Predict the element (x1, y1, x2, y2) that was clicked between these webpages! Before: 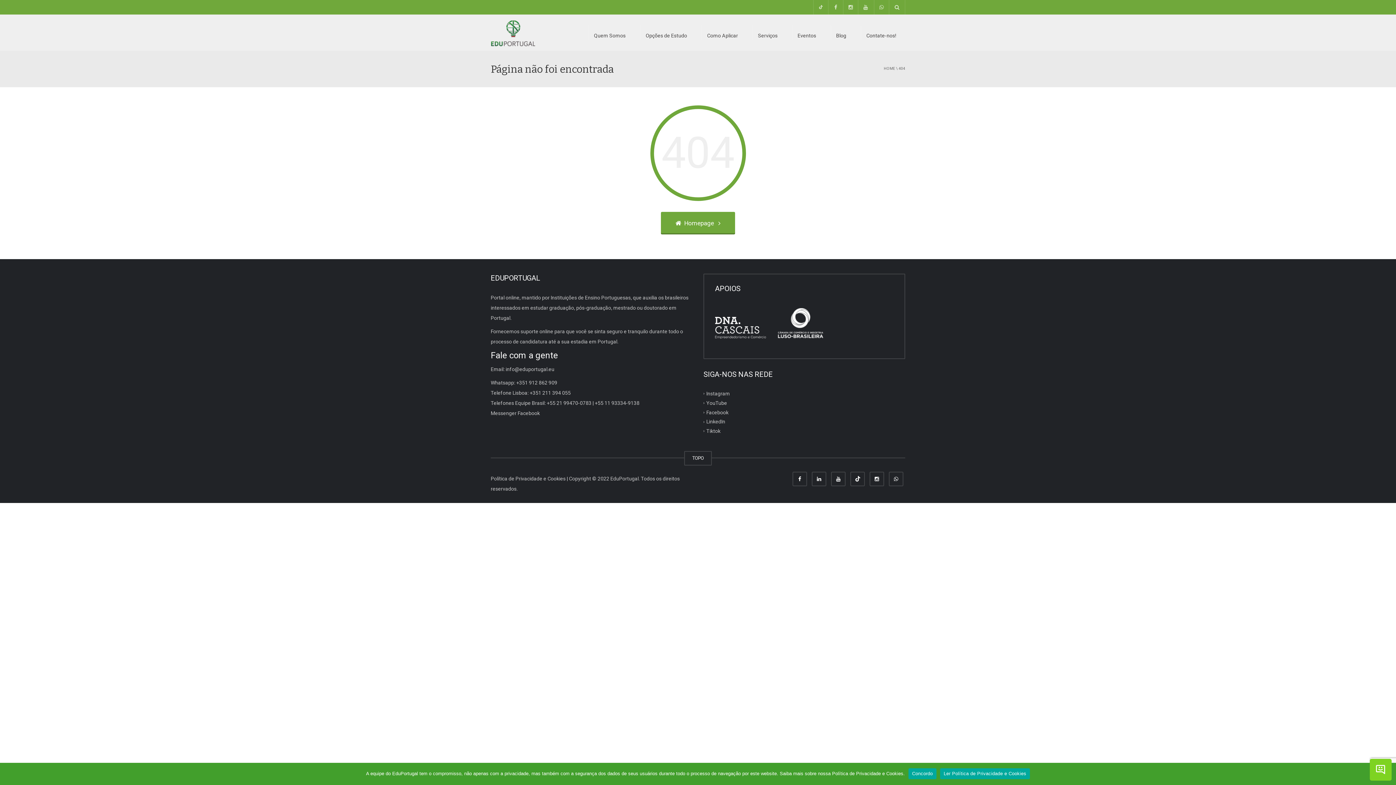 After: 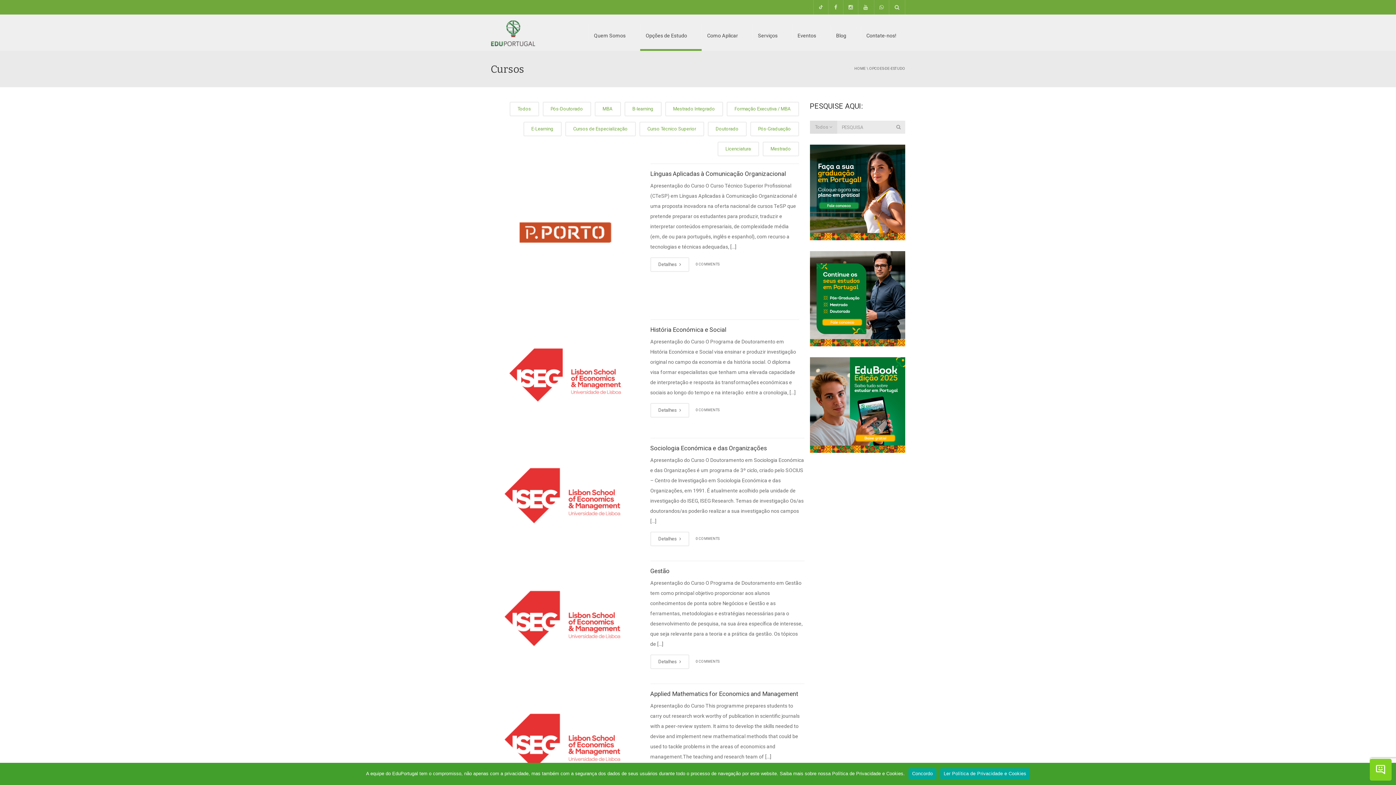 Action: bbox: (640, 14, 701, 50) label: Opções de Estudo